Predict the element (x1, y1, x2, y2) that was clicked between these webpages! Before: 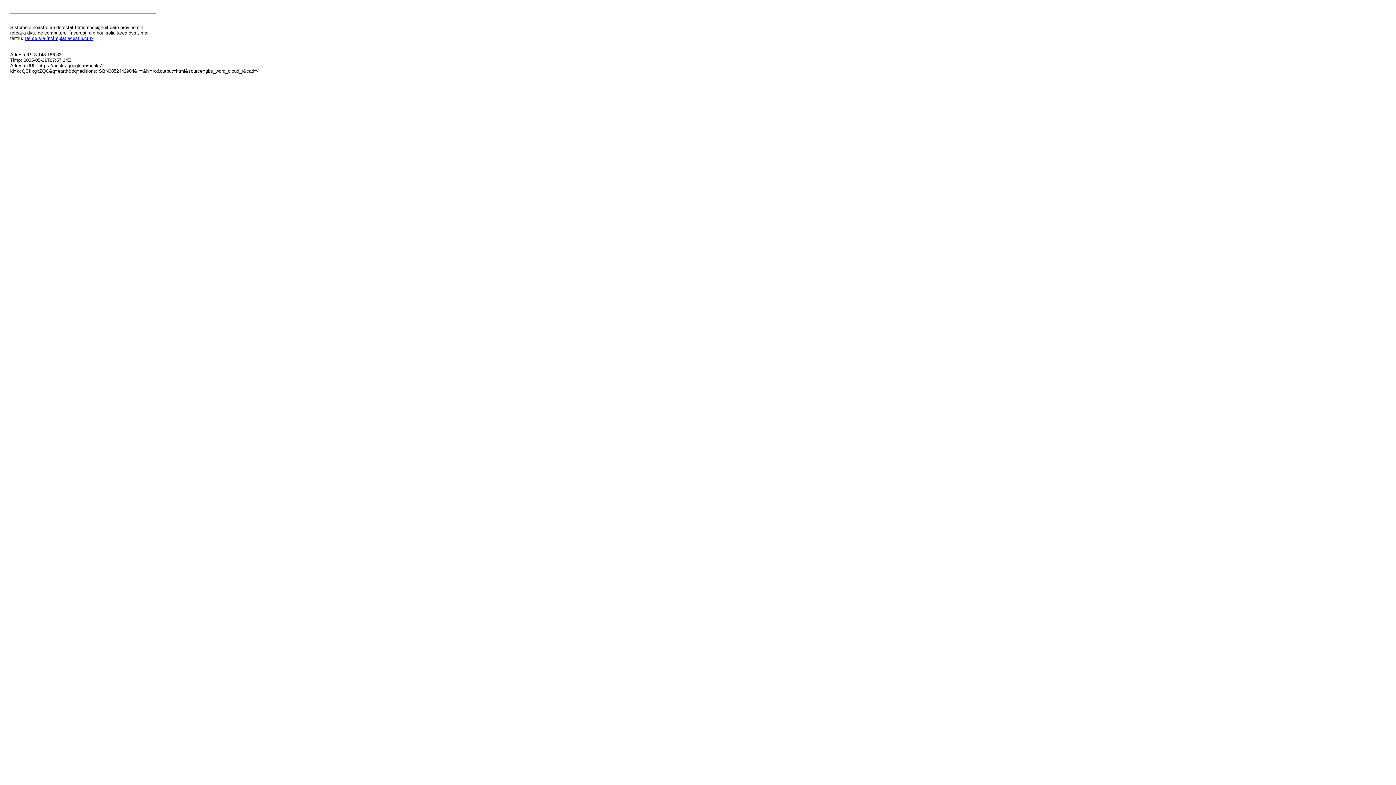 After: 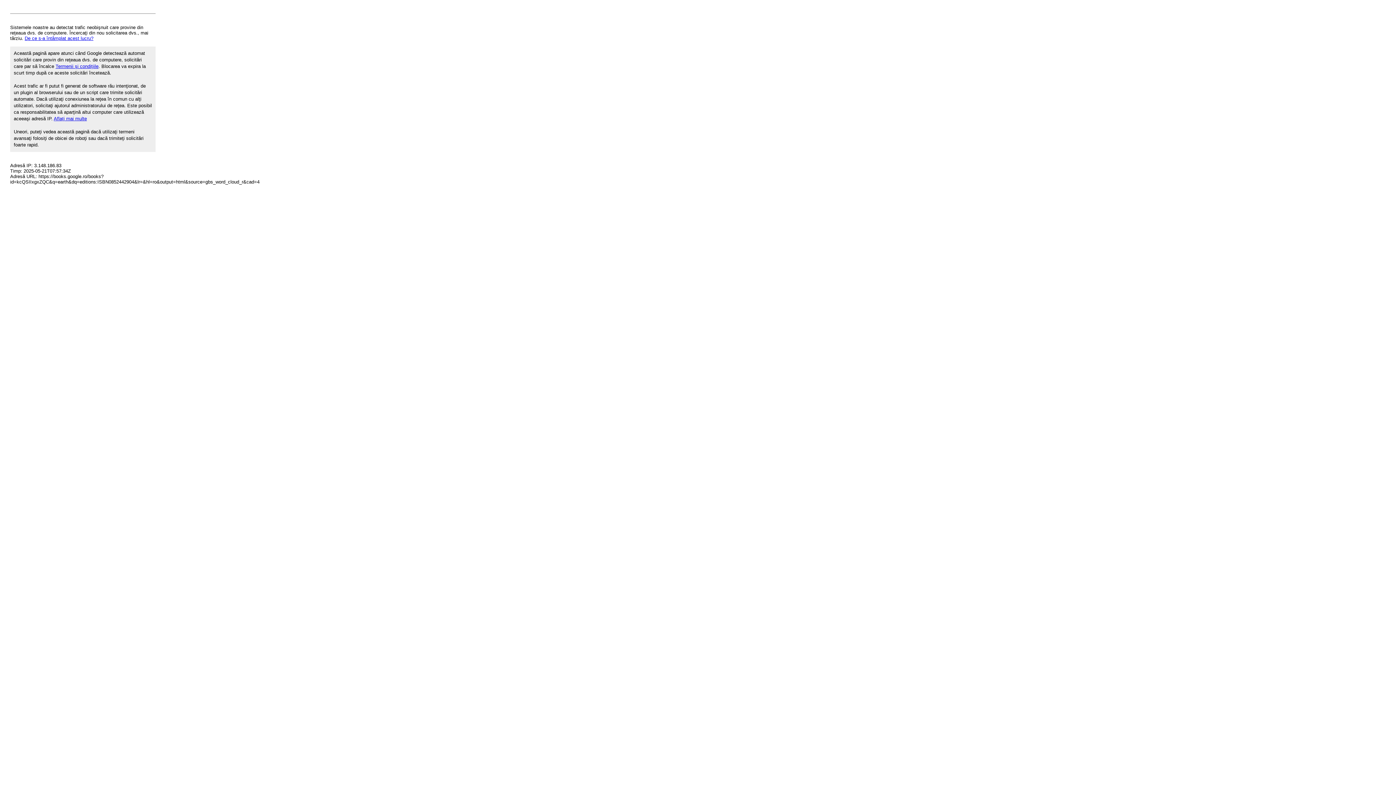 Action: label: De ce s-a întâmplat acest lucru? bbox: (24, 35, 93, 41)